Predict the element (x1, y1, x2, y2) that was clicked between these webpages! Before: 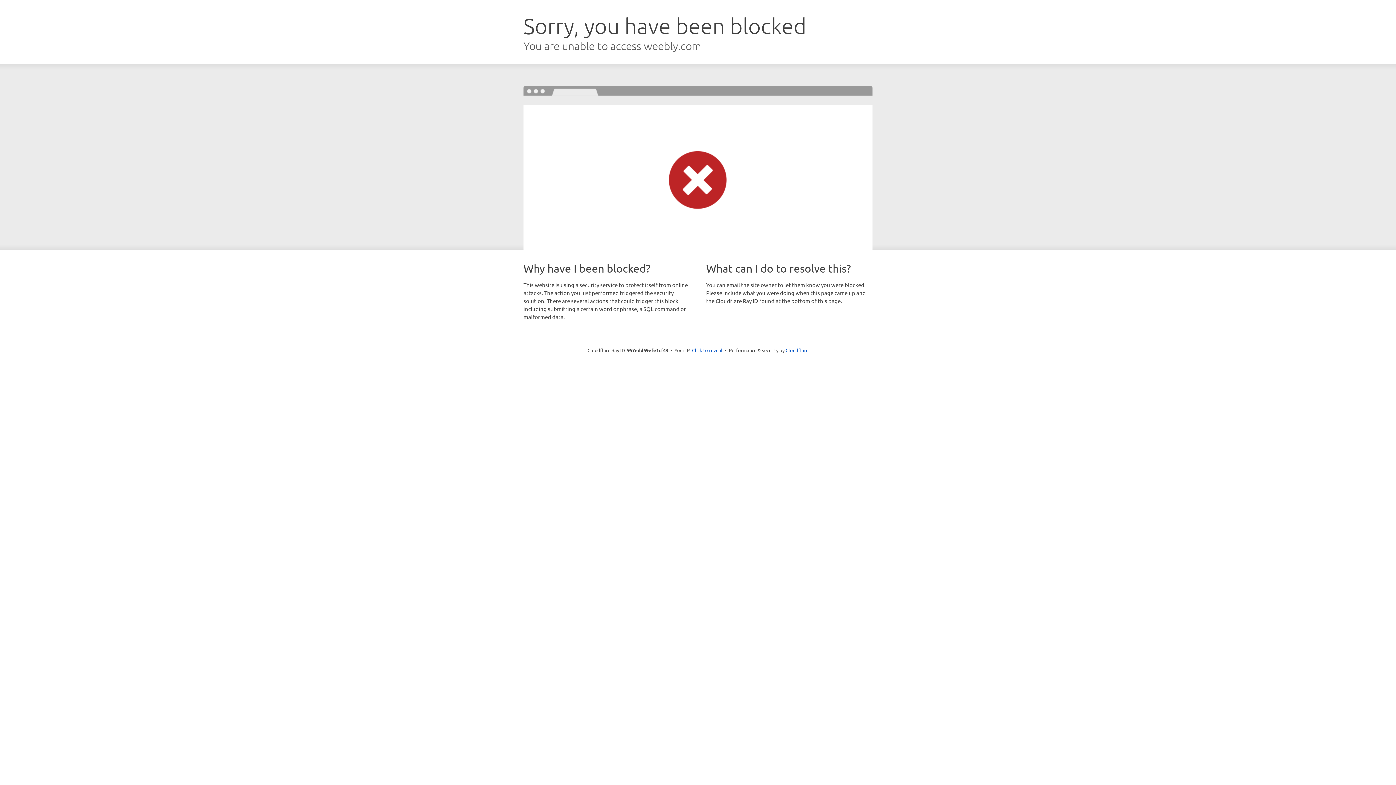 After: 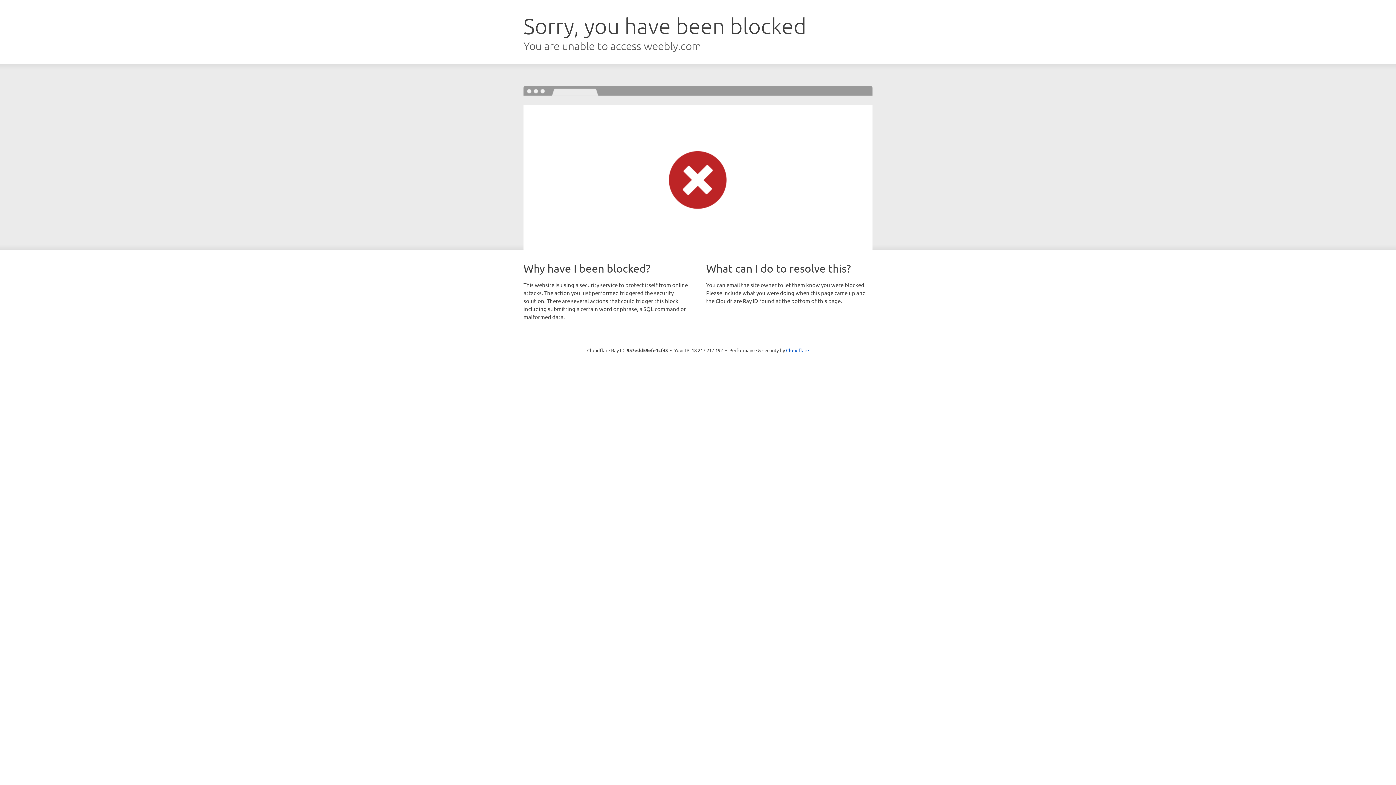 Action: label: Click to reveal bbox: (692, 346, 722, 353)